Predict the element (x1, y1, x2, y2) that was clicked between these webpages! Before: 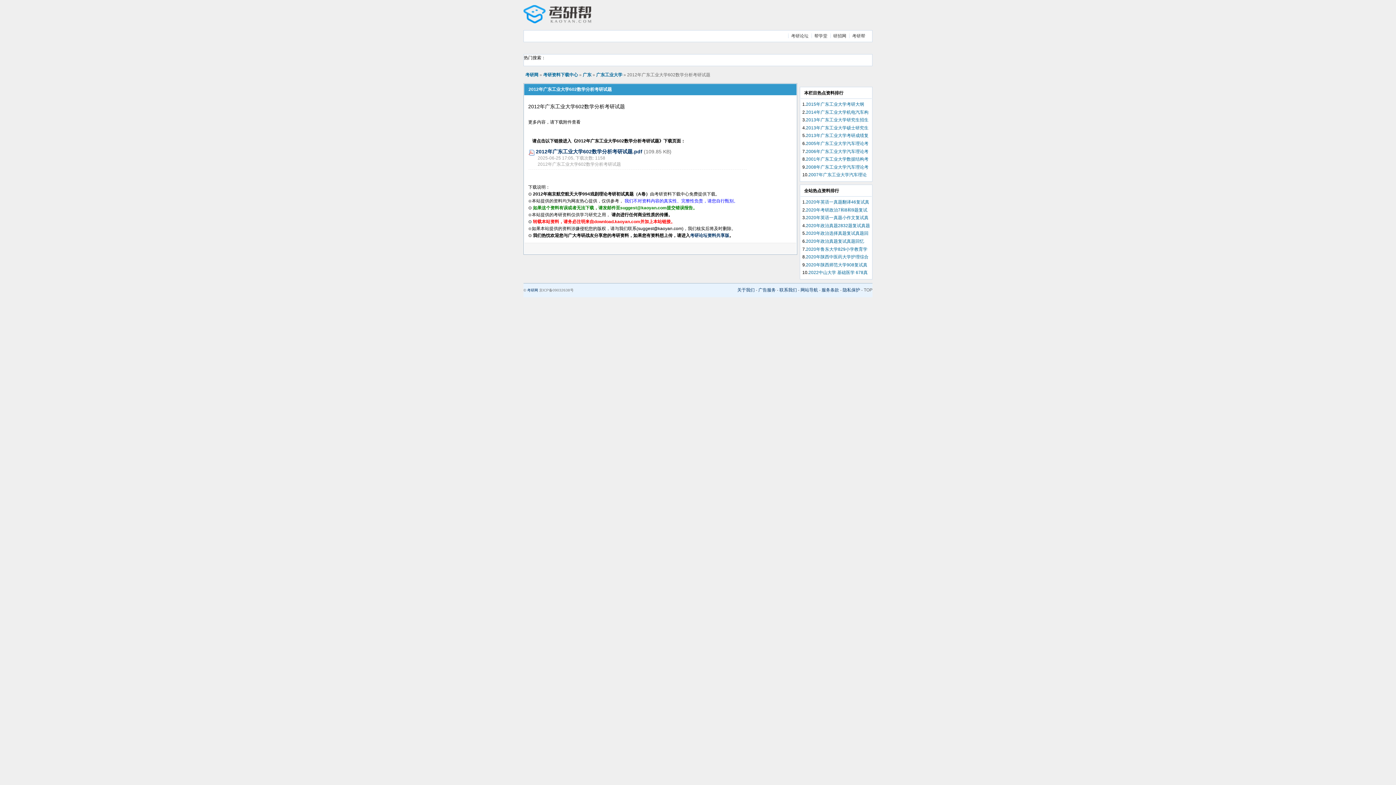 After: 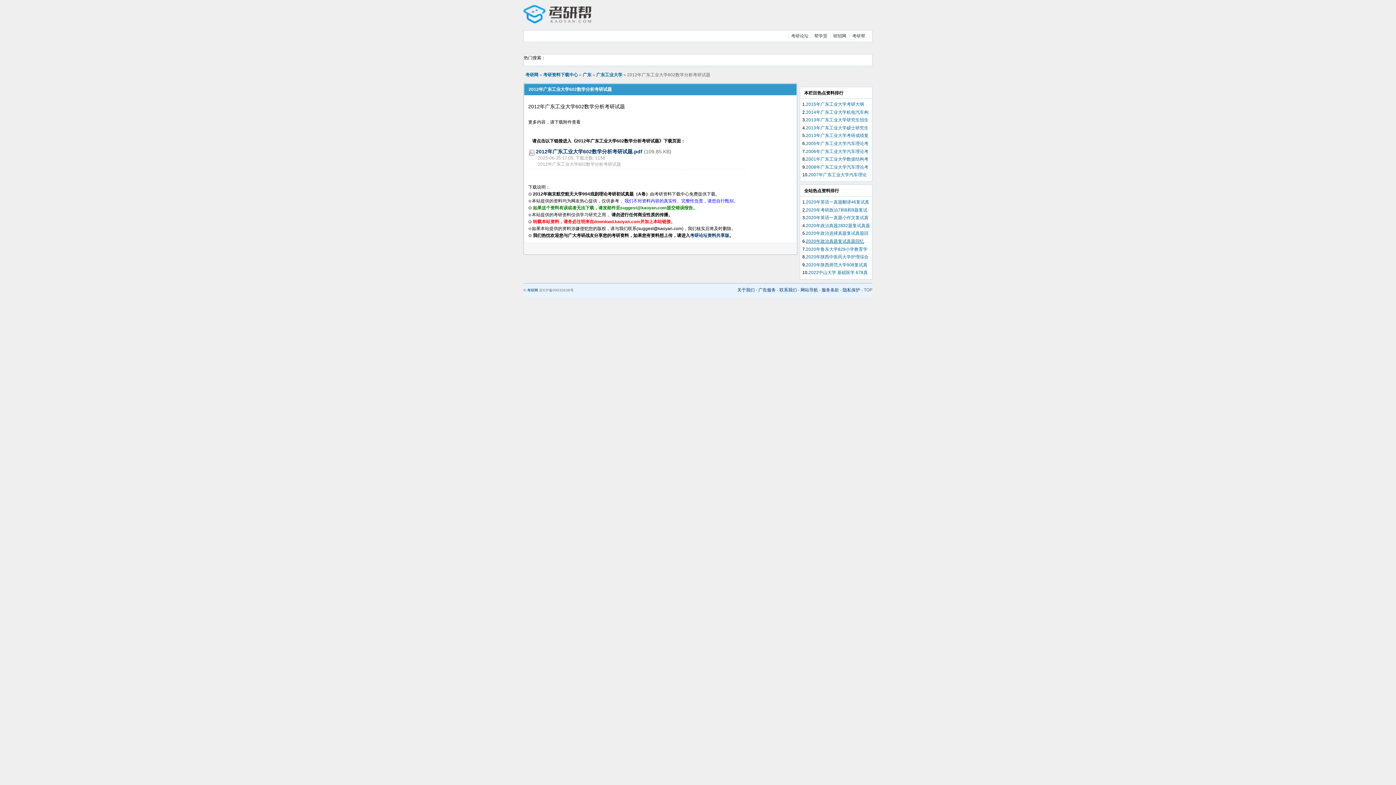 Action: label: 2020年政治真题复试真题回忆 bbox: (806, 238, 864, 243)